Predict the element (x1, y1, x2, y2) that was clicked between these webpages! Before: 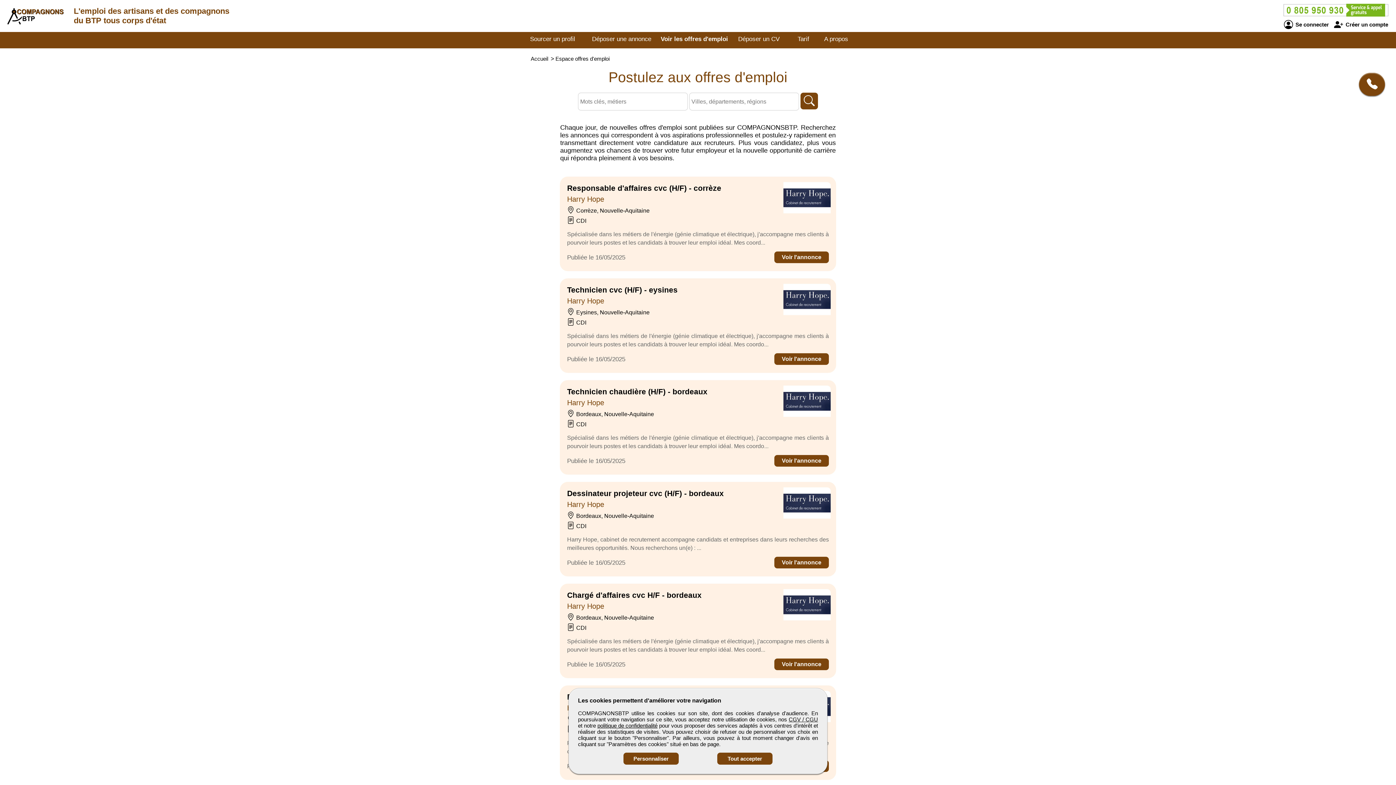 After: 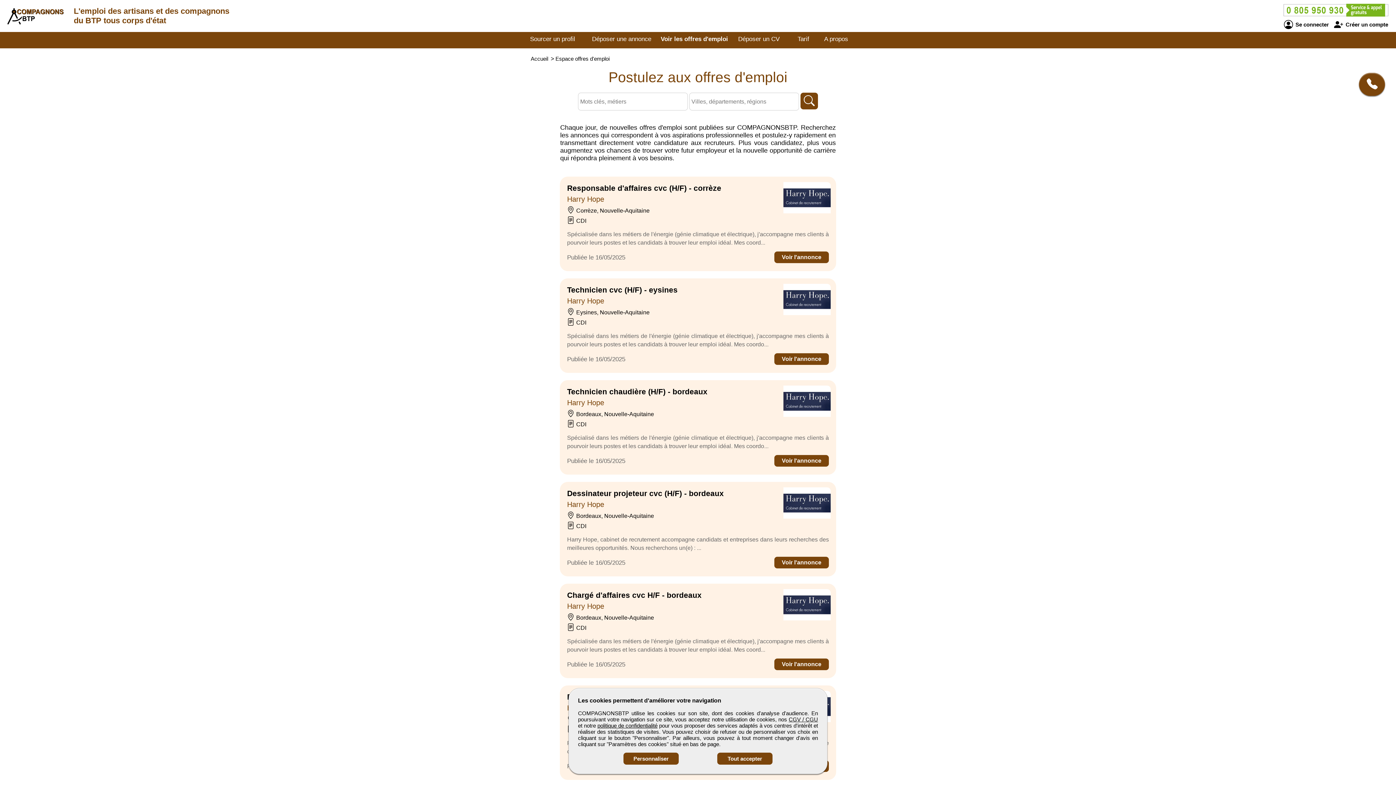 Action: label: politique de confidentialité bbox: (597, 722, 657, 729)